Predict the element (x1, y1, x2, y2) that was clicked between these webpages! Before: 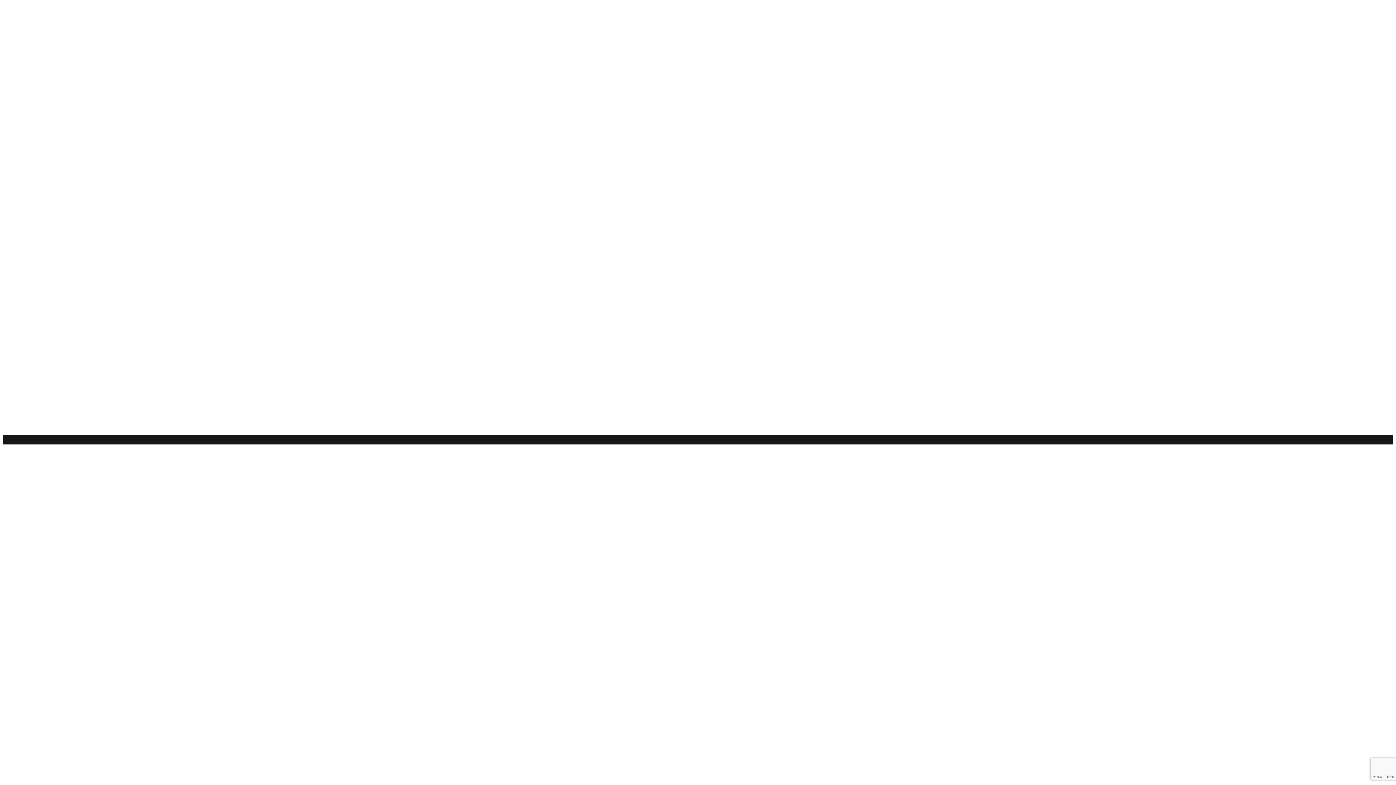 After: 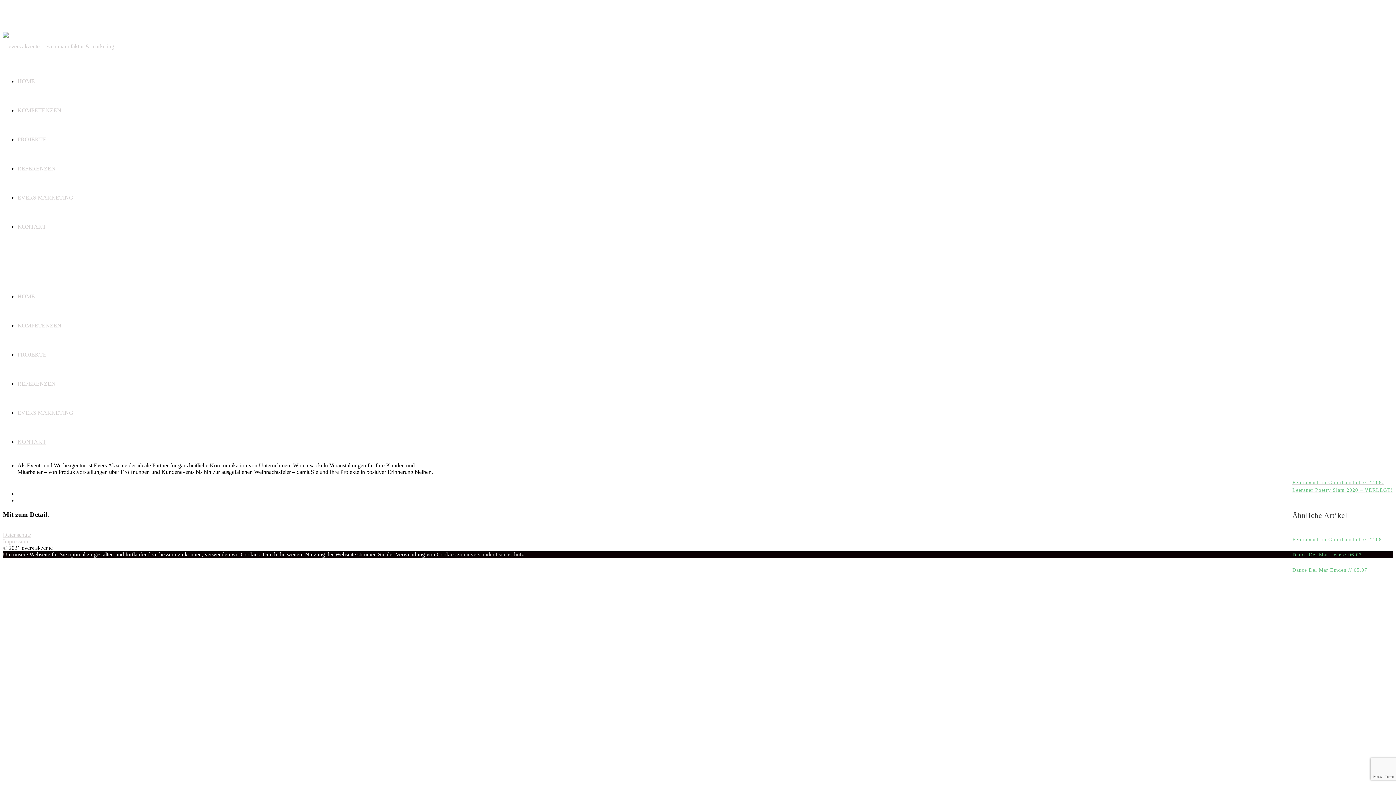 Action: bbox: (-135, 464, 439, 920)